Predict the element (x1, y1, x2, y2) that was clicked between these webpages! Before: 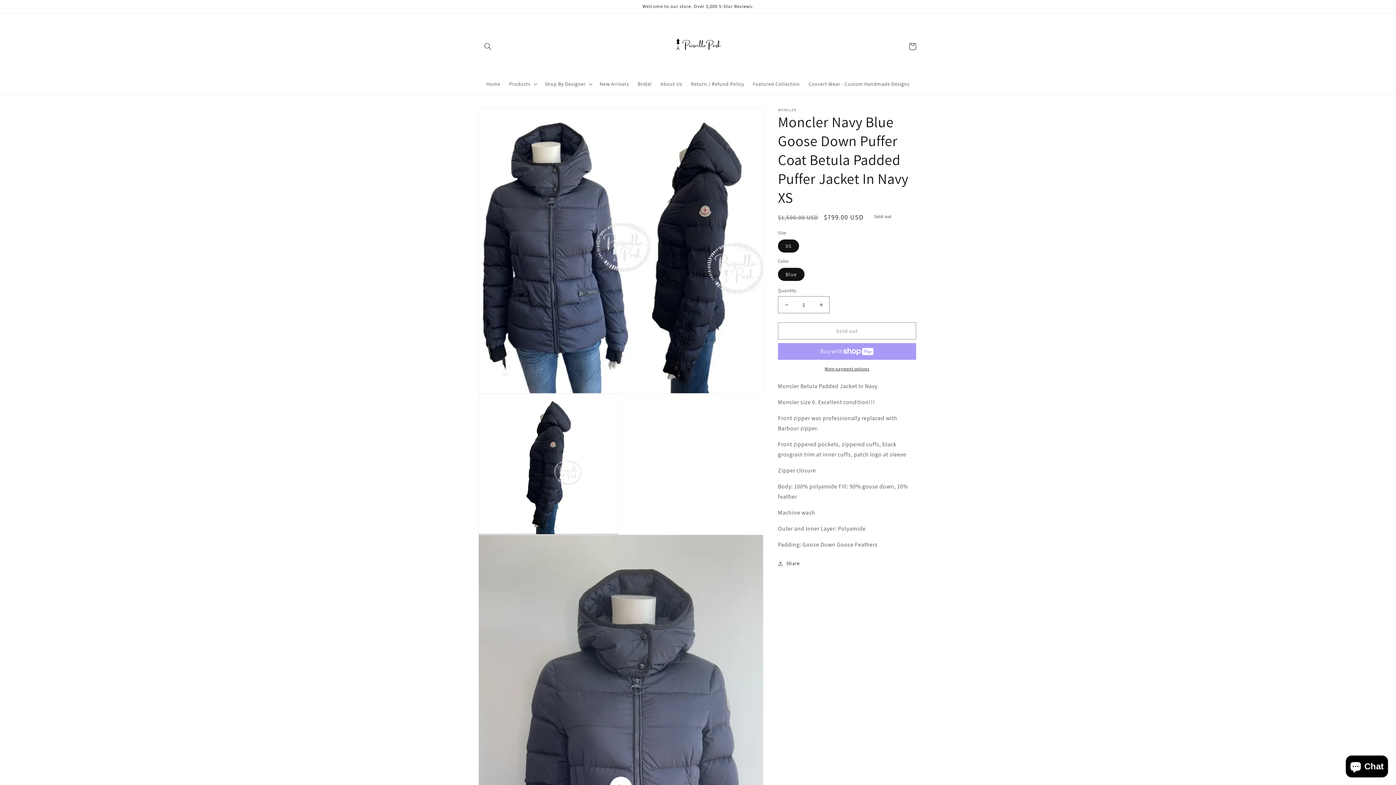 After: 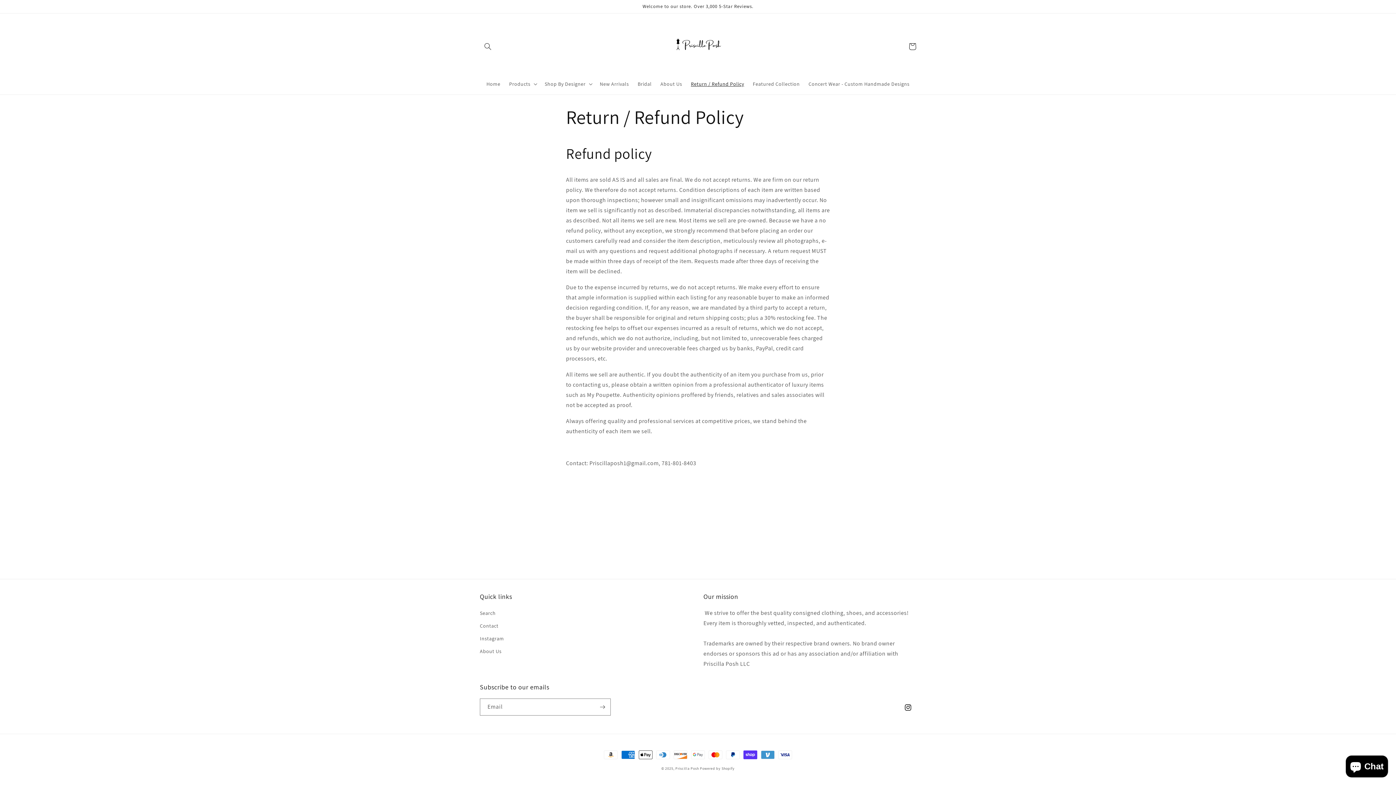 Action: label: Return / Refund Policy bbox: (686, 76, 748, 91)